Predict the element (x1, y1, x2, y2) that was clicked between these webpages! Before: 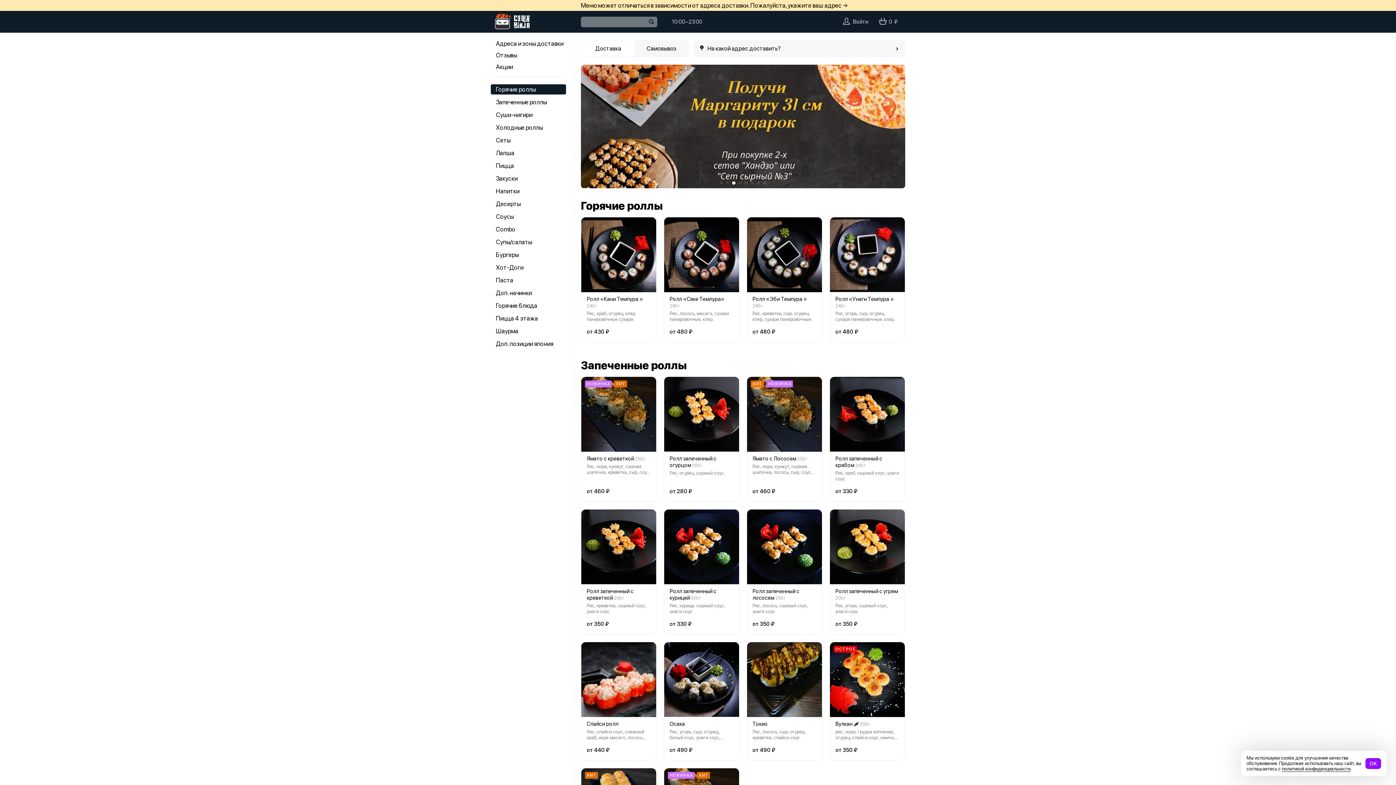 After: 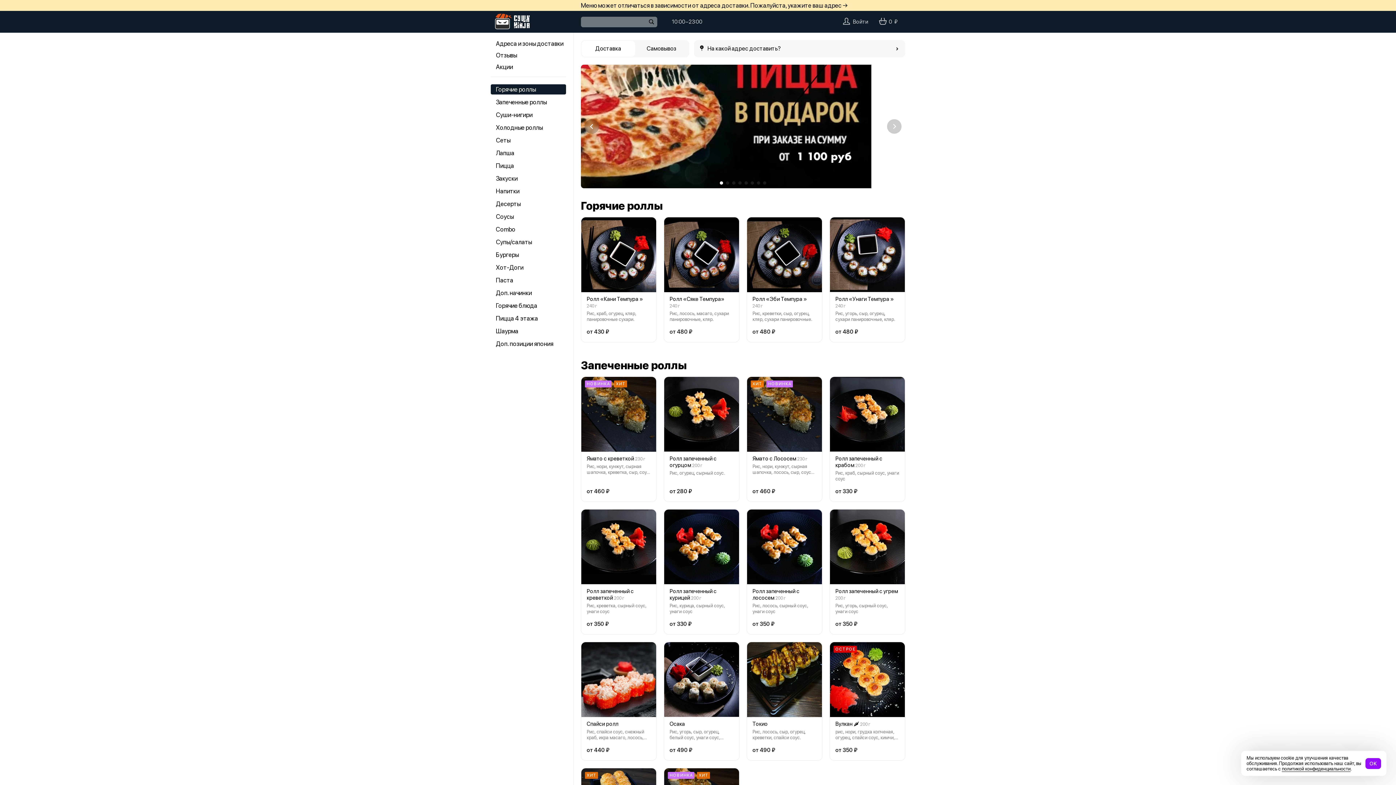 Action: bbox: (720, 181, 723, 184) label: Go to slide 1